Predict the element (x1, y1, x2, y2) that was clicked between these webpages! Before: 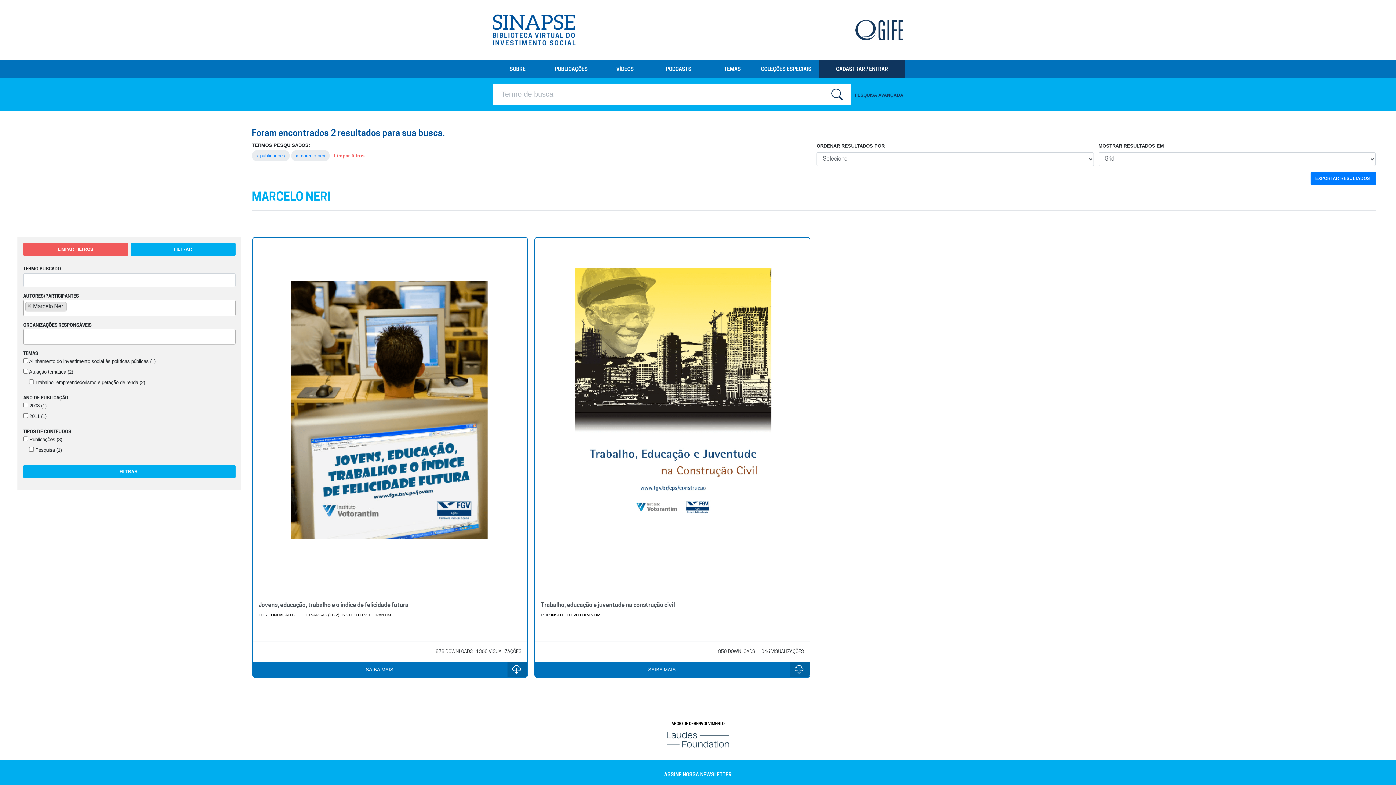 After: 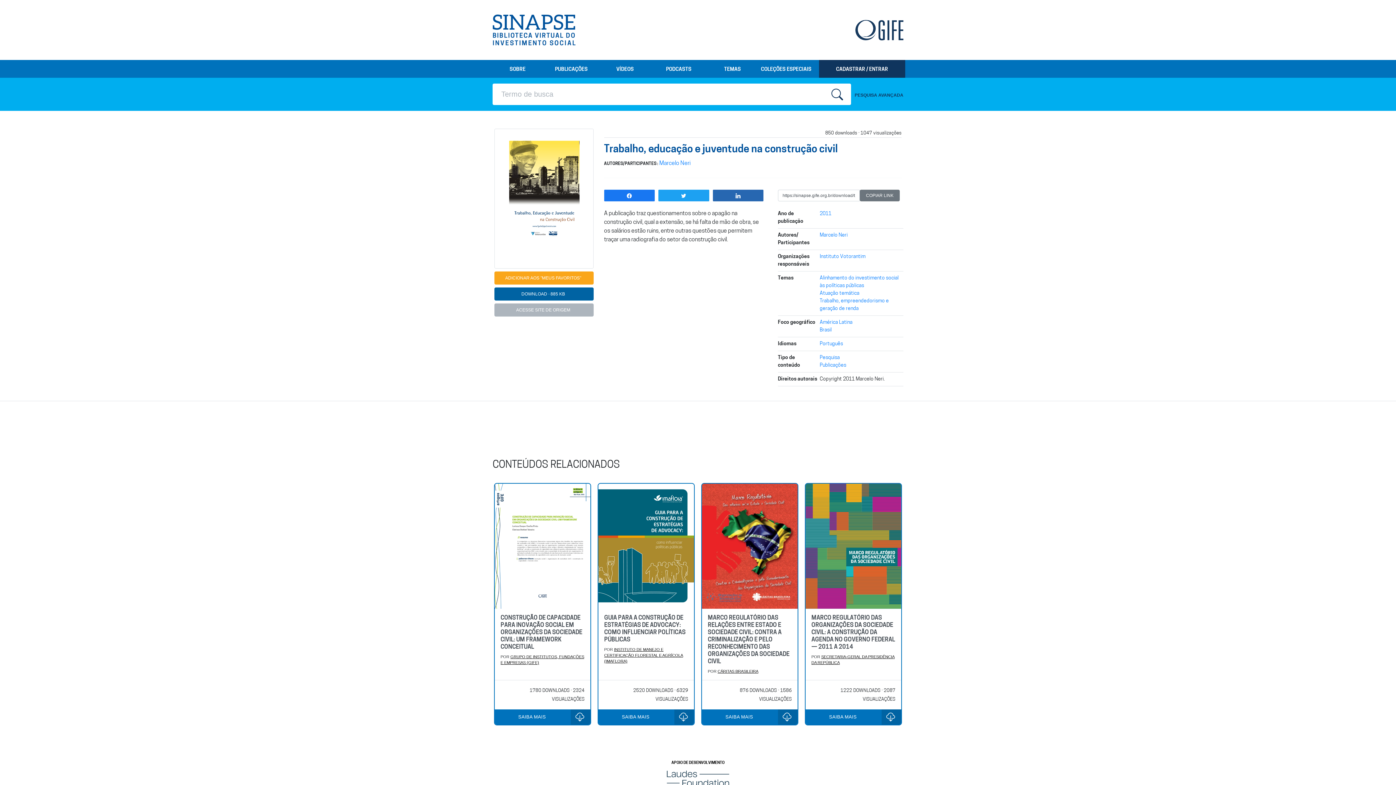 Action: label: Trabalho, educação e juventude na construção civil bbox: (541, 603, 675, 608)